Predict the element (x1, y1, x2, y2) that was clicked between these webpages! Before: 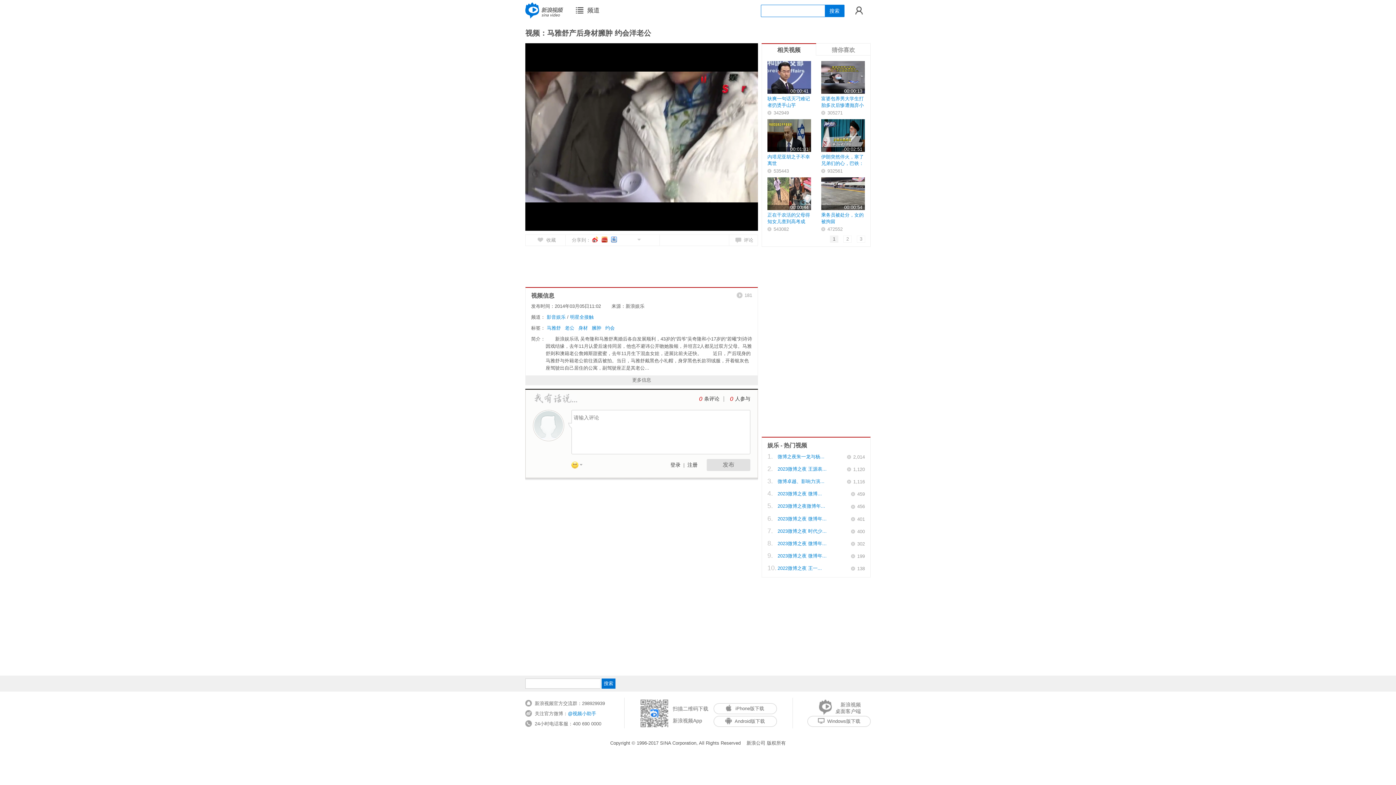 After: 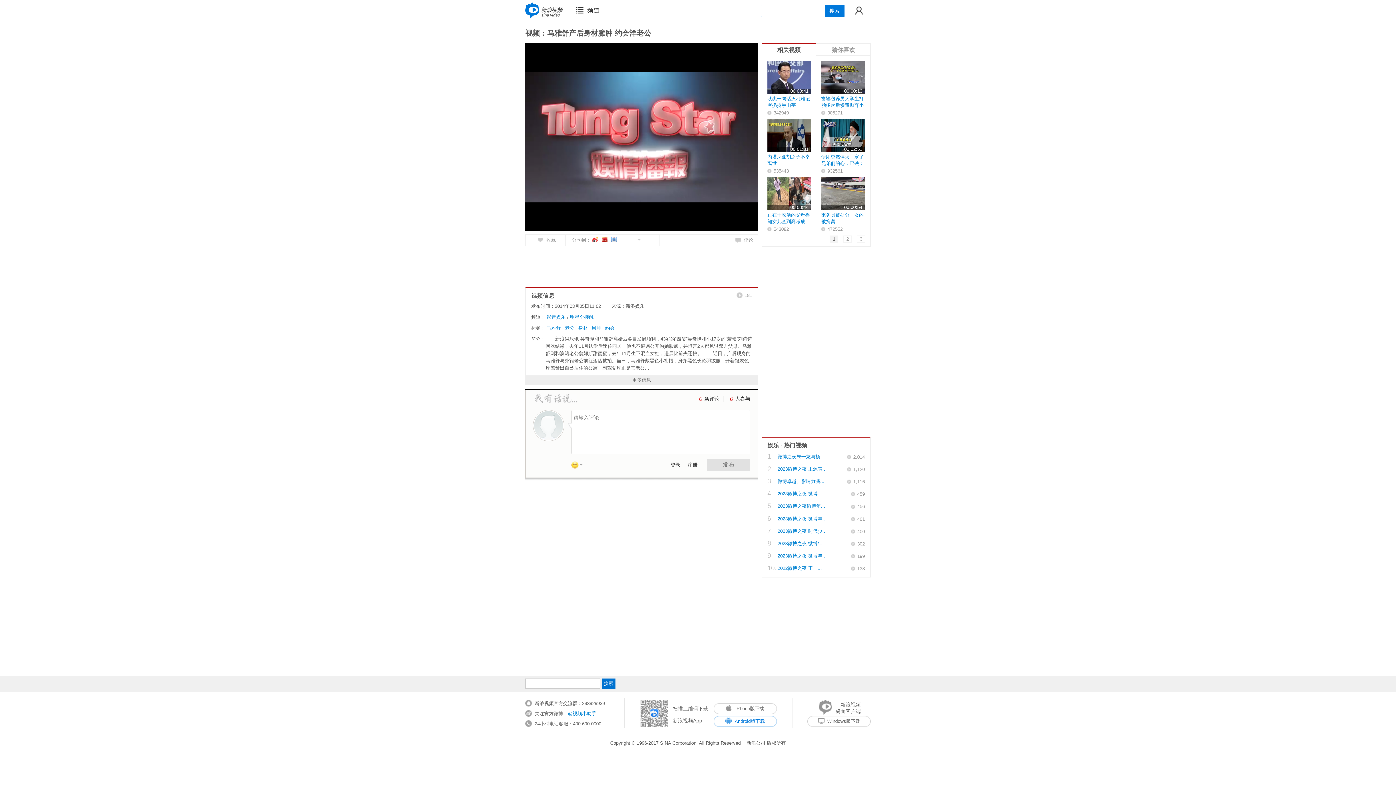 Action: bbox: (713, 716, 776, 727) label: Android版下载